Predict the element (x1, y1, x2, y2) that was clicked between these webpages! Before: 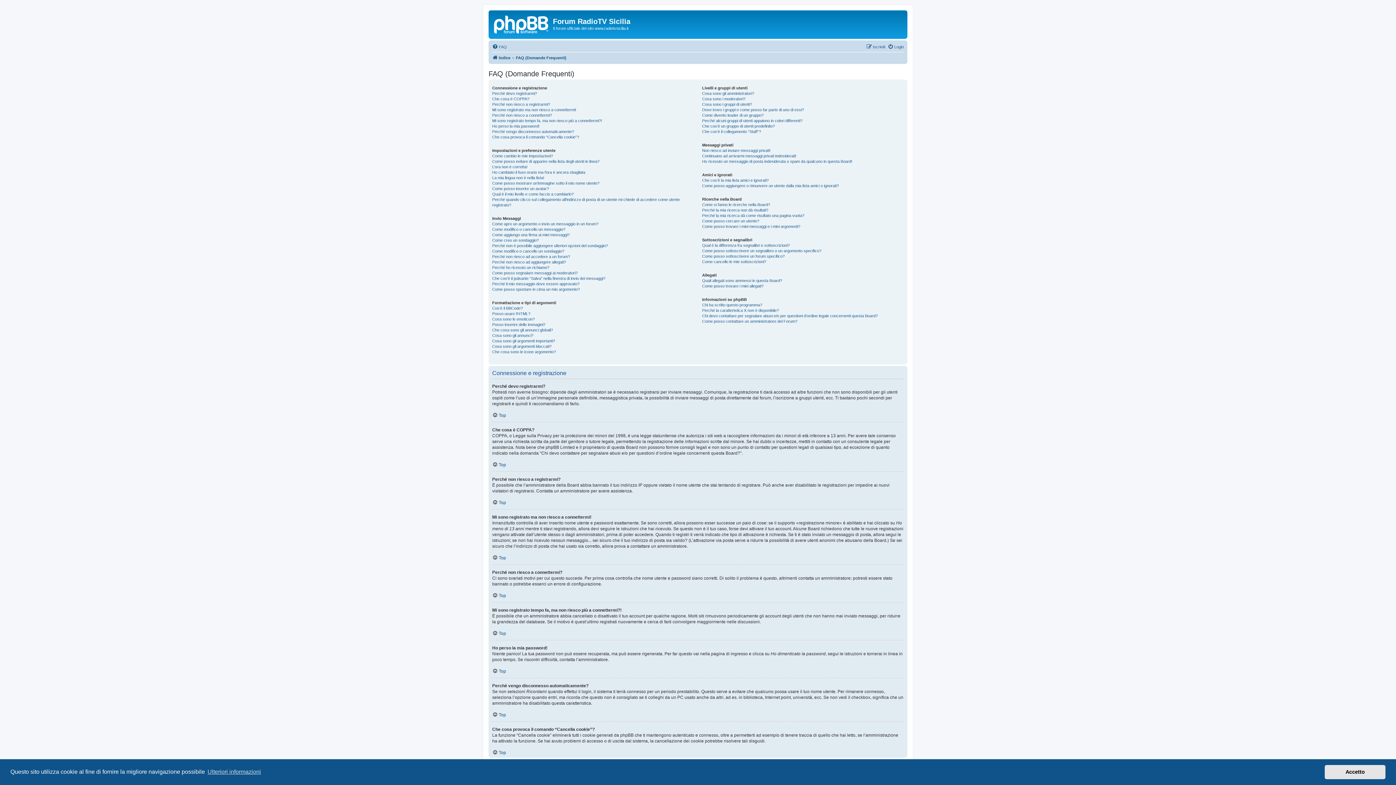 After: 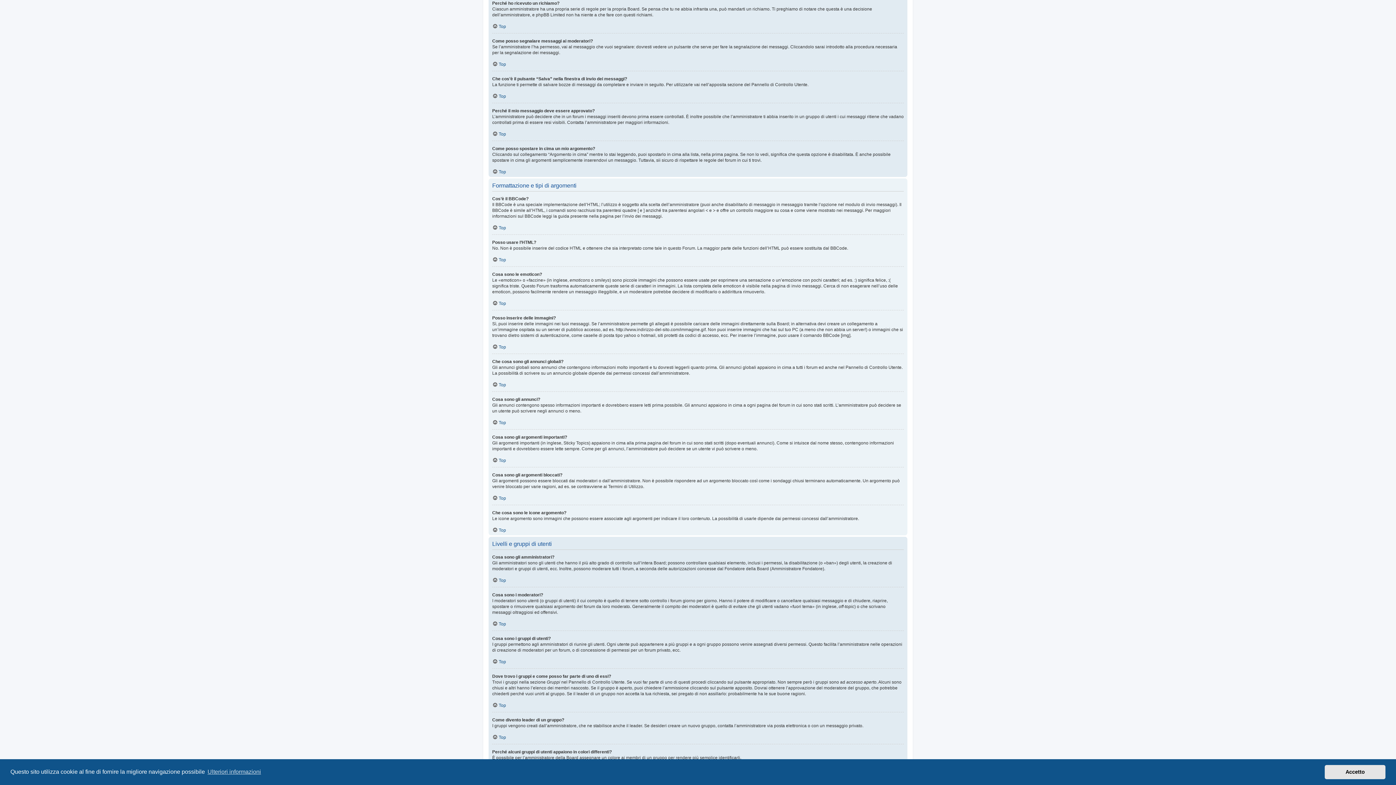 Action: label: Perché ho ricevuto un richiamo? bbox: (492, 264, 549, 270)